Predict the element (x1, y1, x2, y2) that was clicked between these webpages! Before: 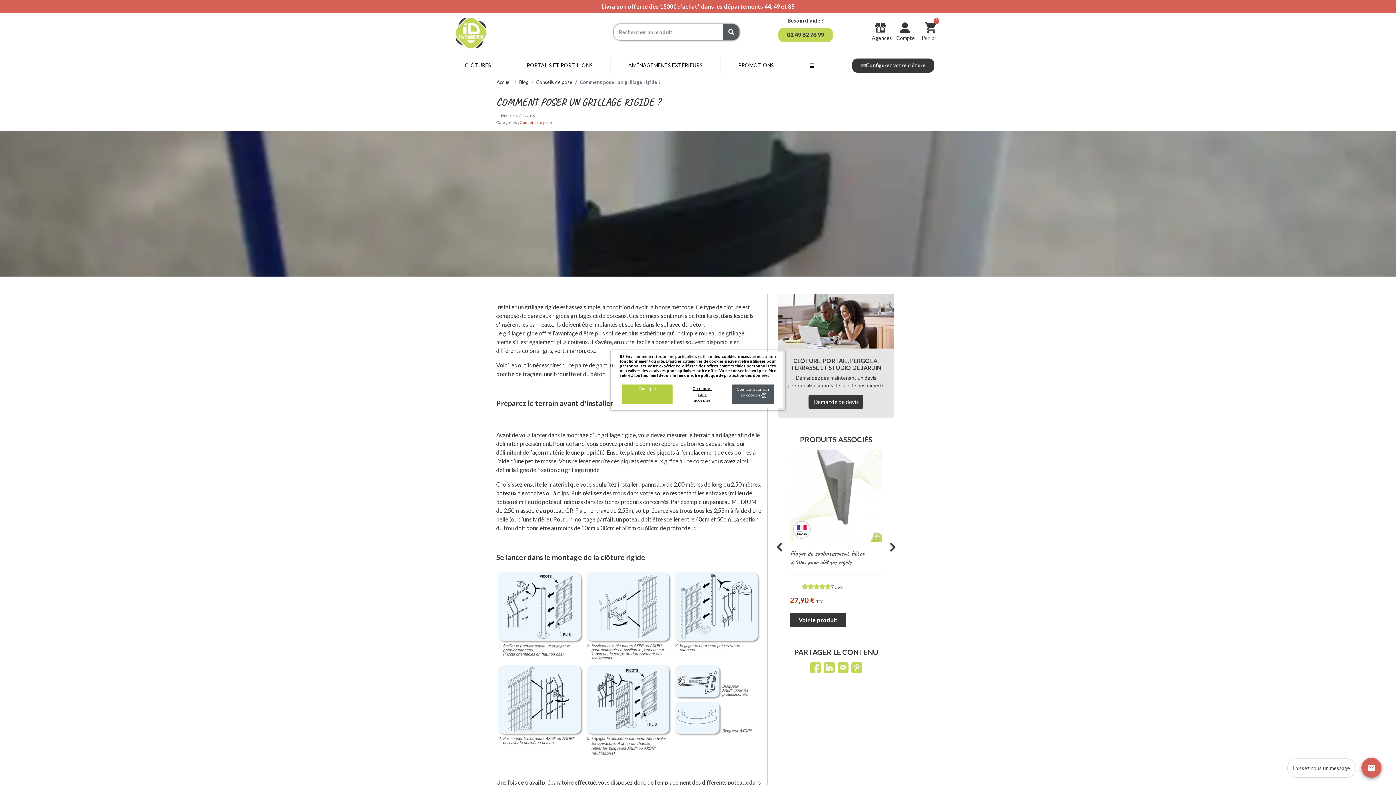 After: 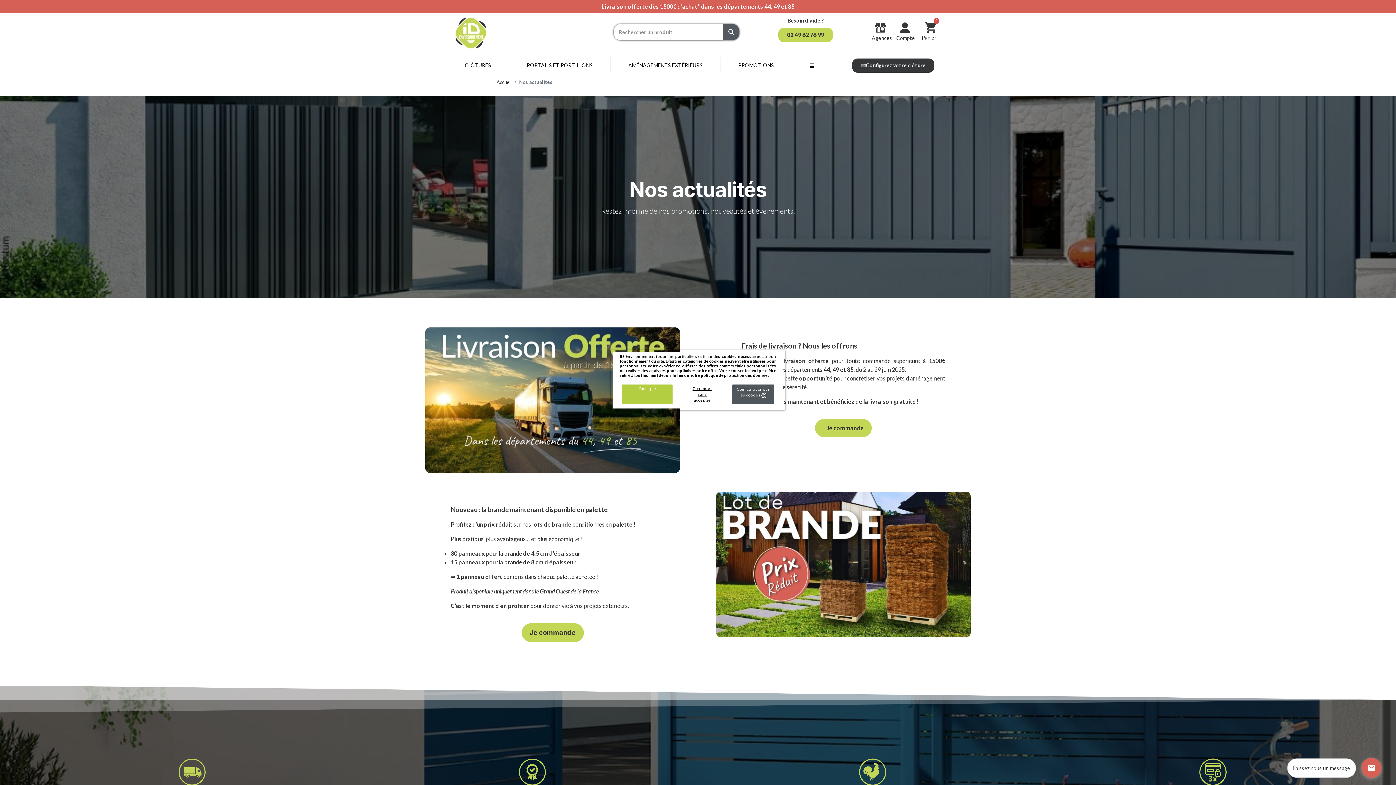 Action: bbox: (601, 2, 794, 9) label: Livraison offerte dès 1500€ d’achat* dans les départements 44, 49 et 85